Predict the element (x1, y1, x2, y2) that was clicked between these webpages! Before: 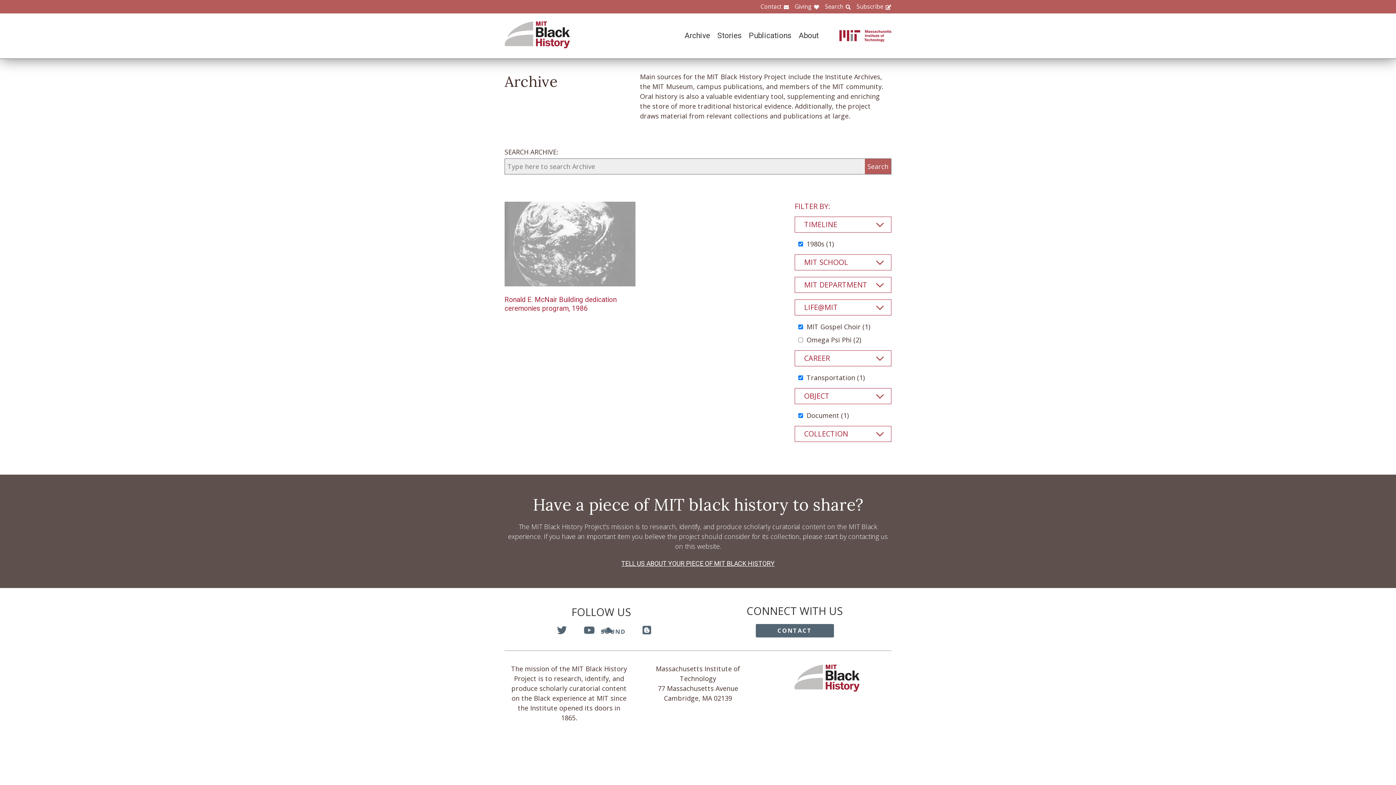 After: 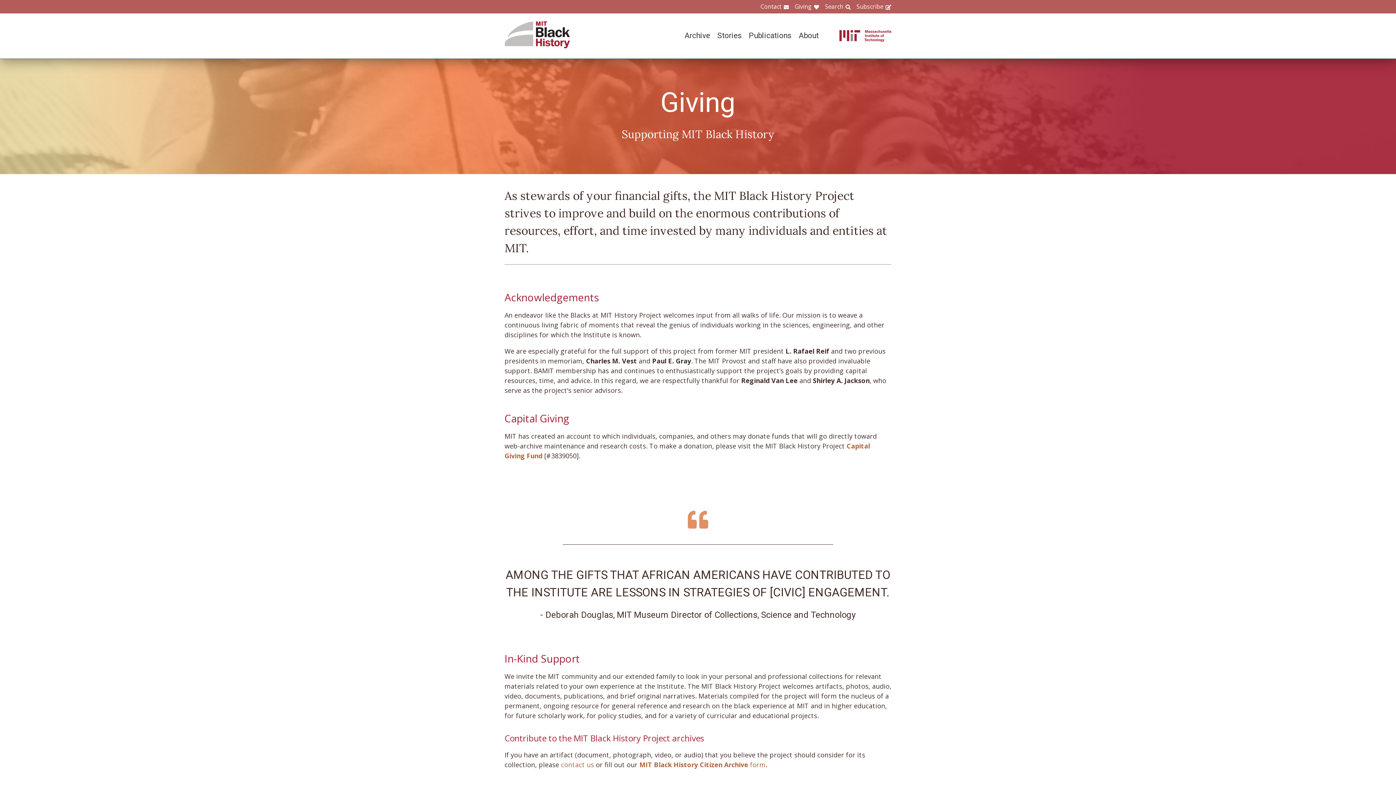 Action: label: Giving bbox: (789, 2, 819, 10)